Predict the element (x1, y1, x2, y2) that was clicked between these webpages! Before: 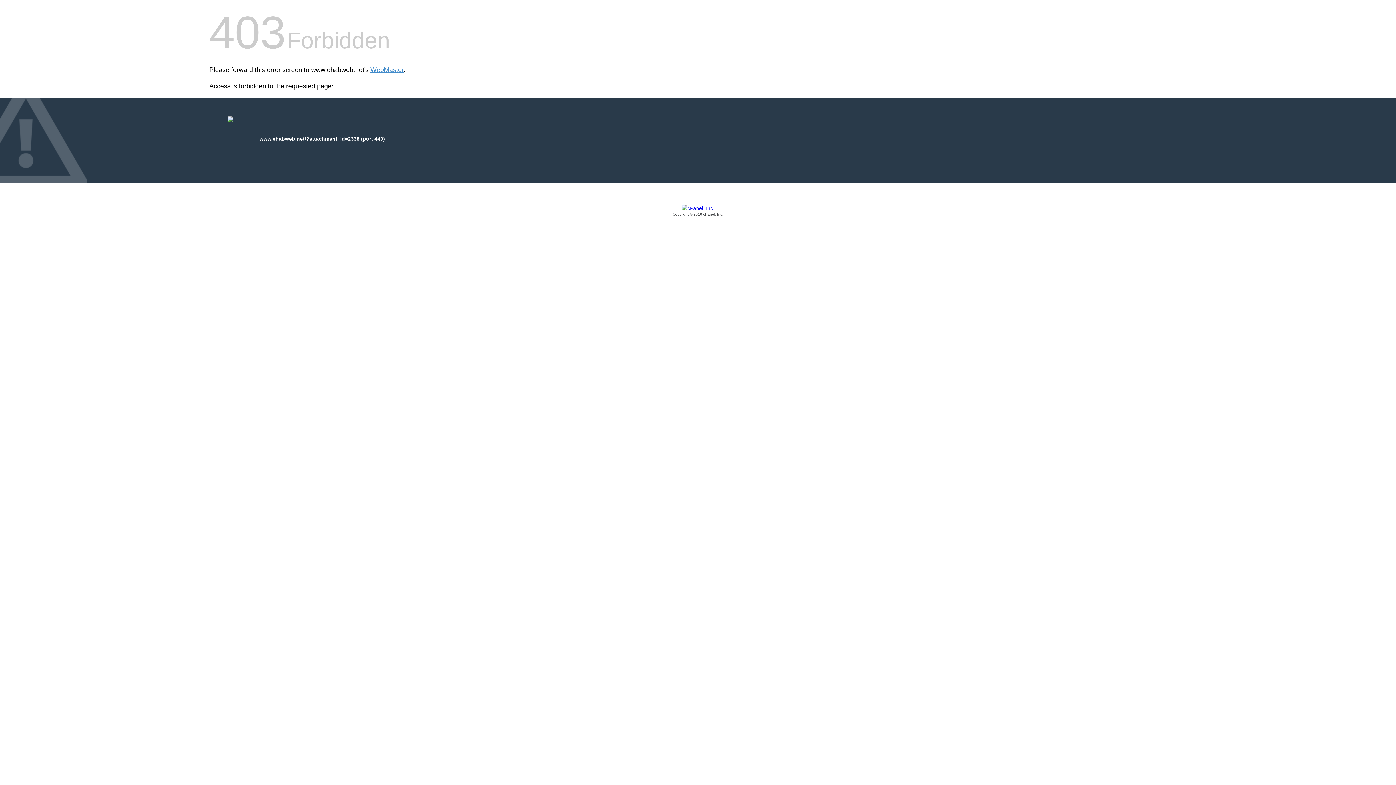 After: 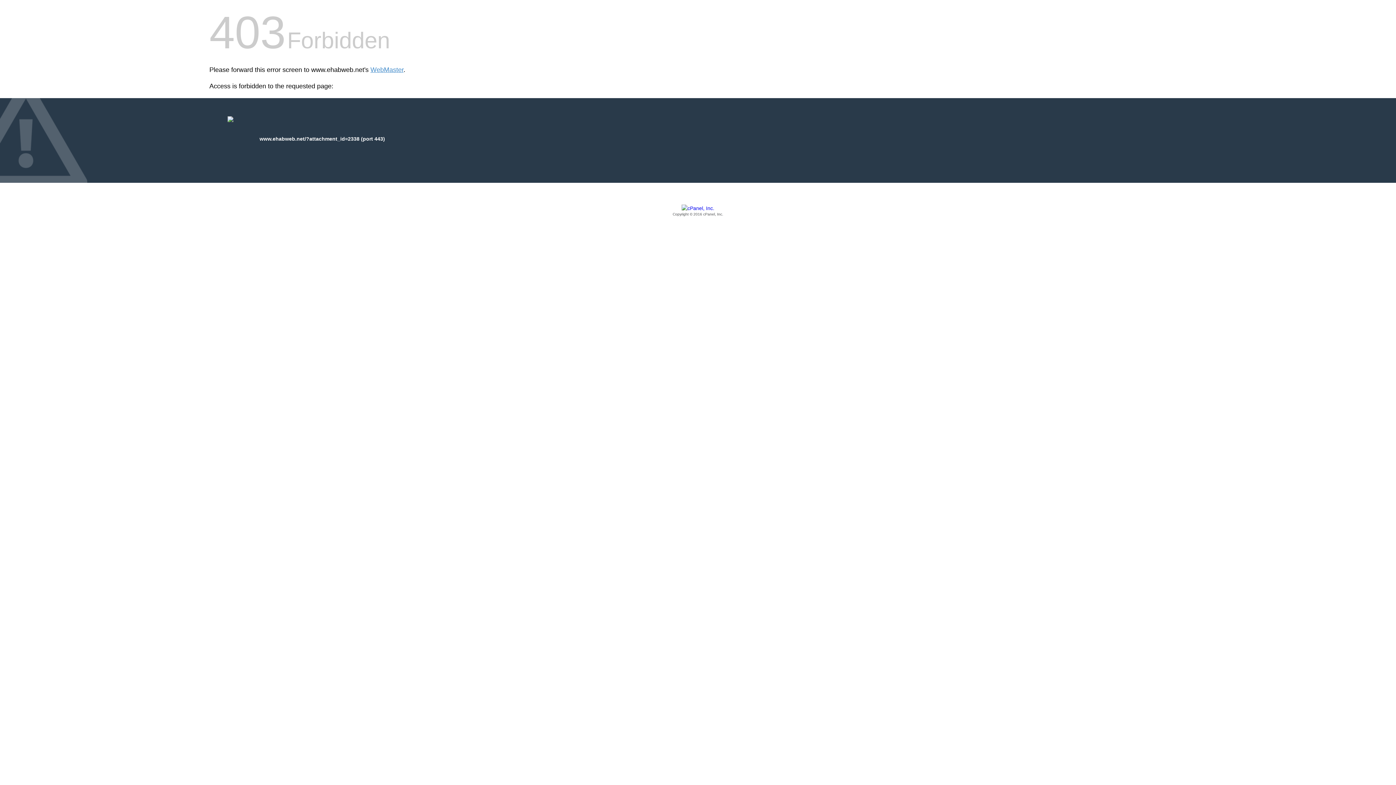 Action: bbox: (209, 205, 1186, 217) label: Copyright © 2016 cPanel, Inc.